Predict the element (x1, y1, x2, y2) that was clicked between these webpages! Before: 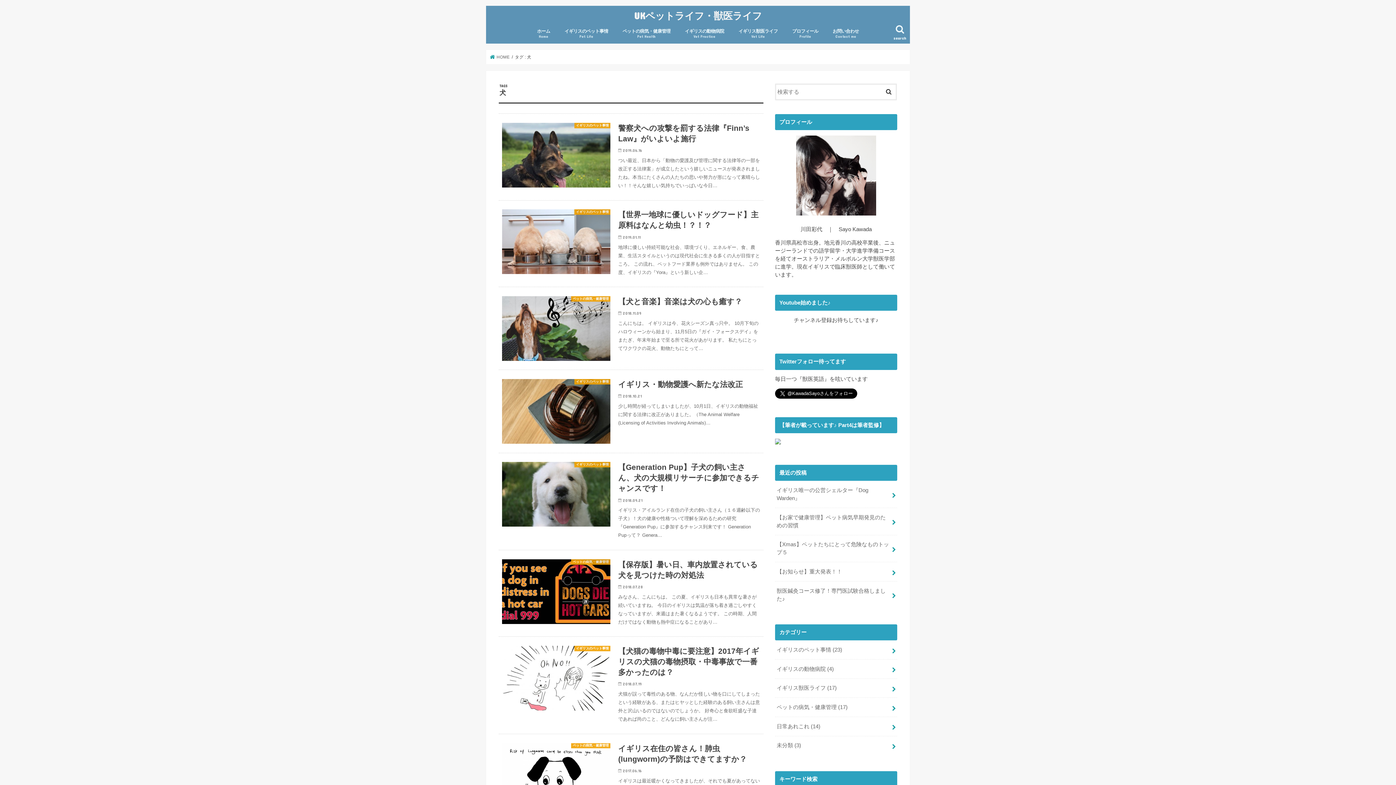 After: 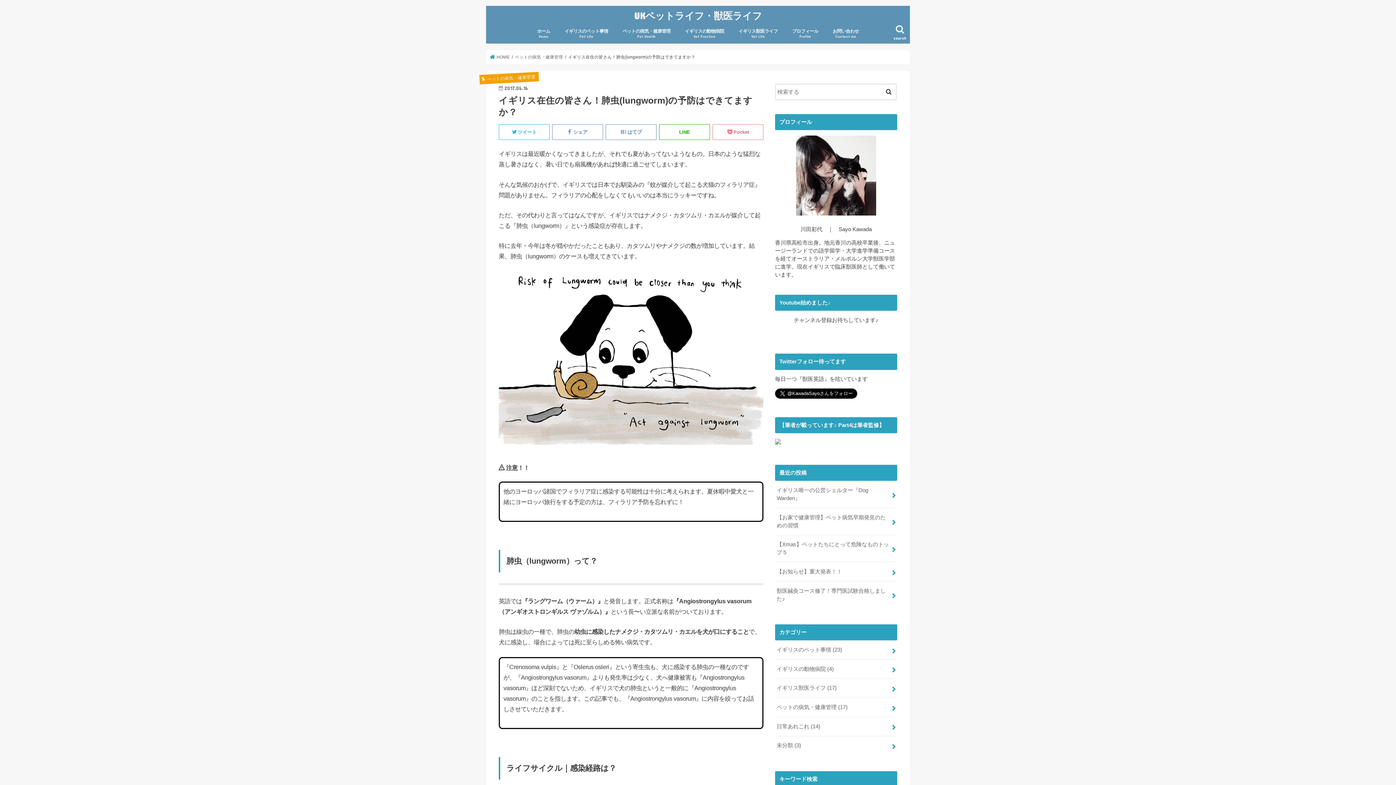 Action: label: ペットの病気・健康管理
イギリス在住の皆さん！肺虫(lungworm)の予防はできてますか？

2017.06.16

イギリスは最近暖かくなってきましたが、それでも夏があってないようなもの。日本のような猛烈な蒸し暑さはなく、暑い日でも扇風機があれば快適に過ごせてしまいます。 そんな気候のおかげで、イギリスでは日本でお馴染みの『蚊が媒介し… bbox: (498, 734, 763, 821)